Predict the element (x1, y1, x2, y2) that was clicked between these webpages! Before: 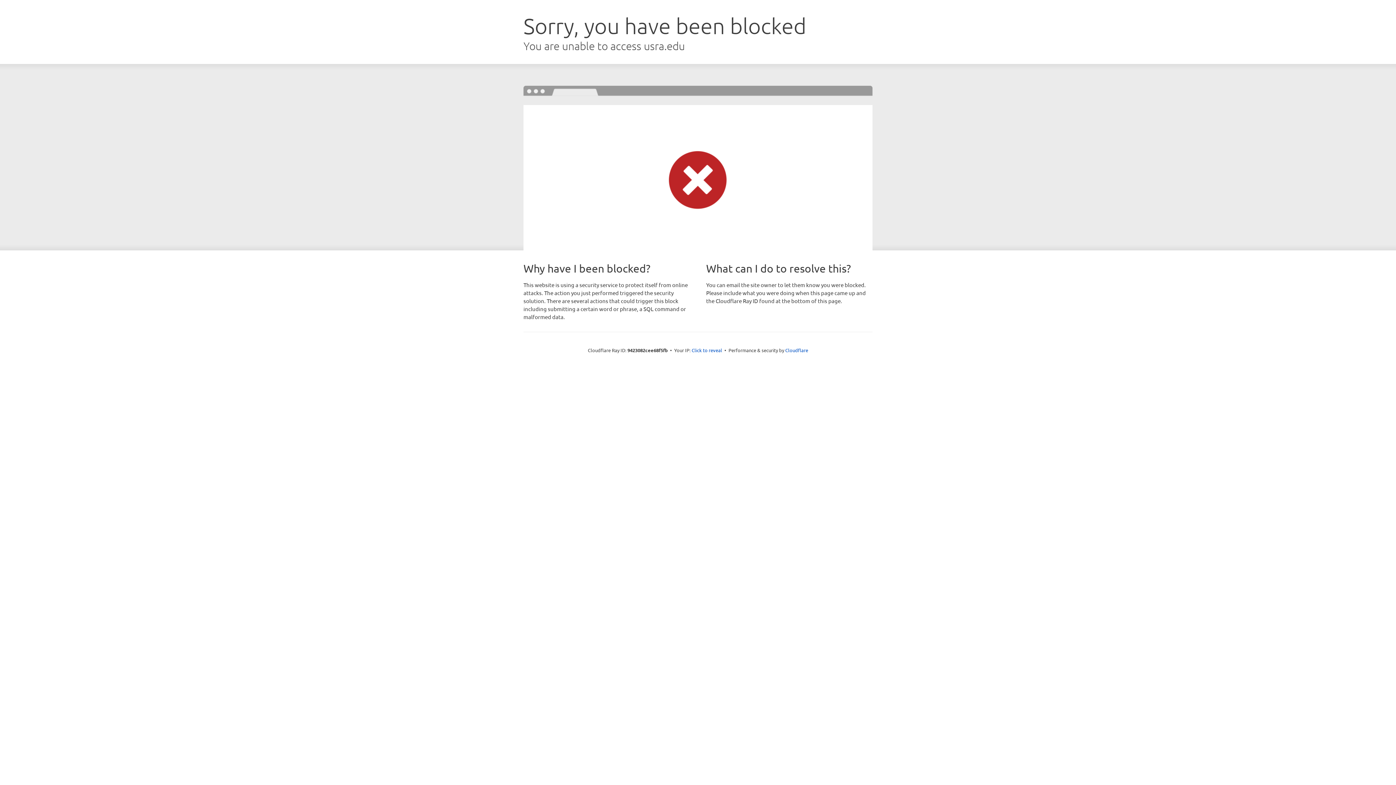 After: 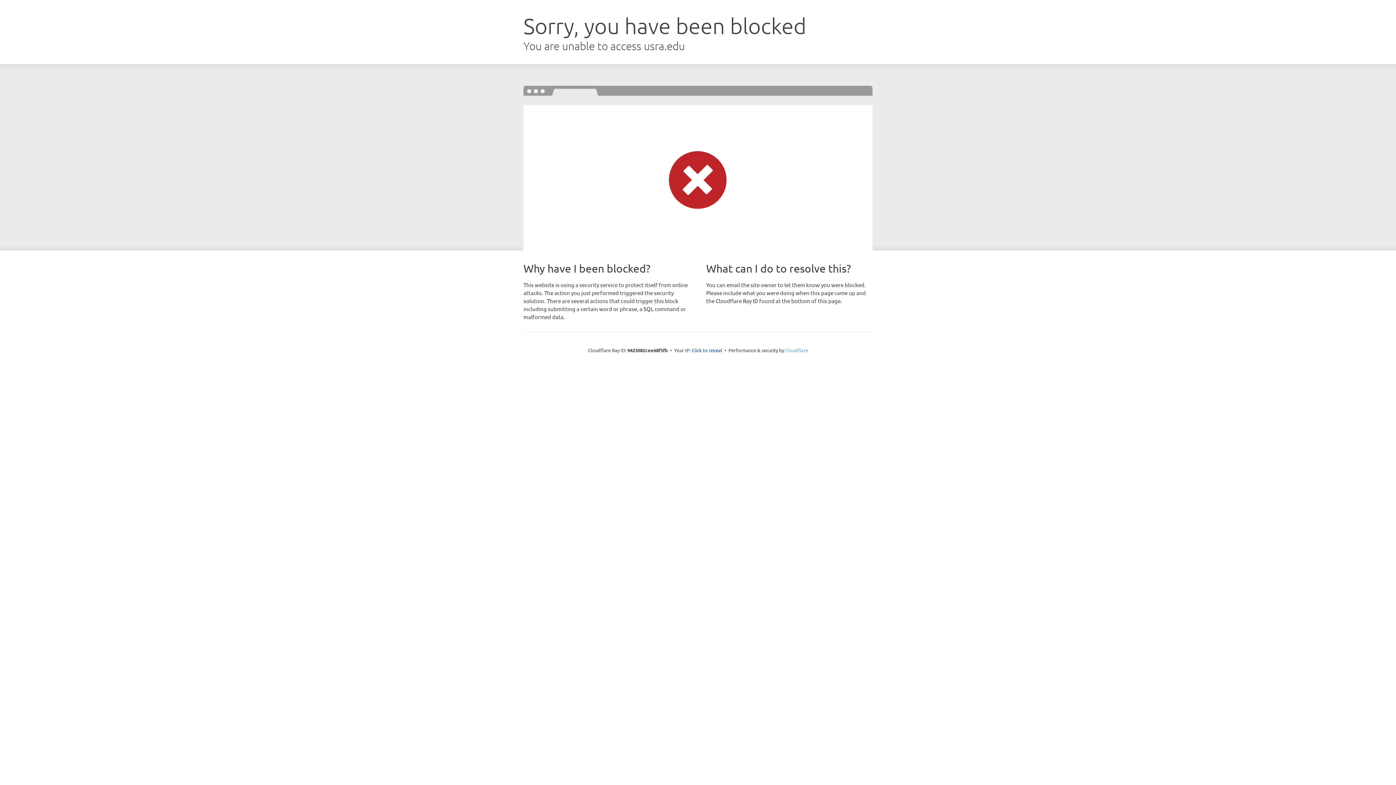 Action: bbox: (785, 347, 808, 353) label: Cloudflare